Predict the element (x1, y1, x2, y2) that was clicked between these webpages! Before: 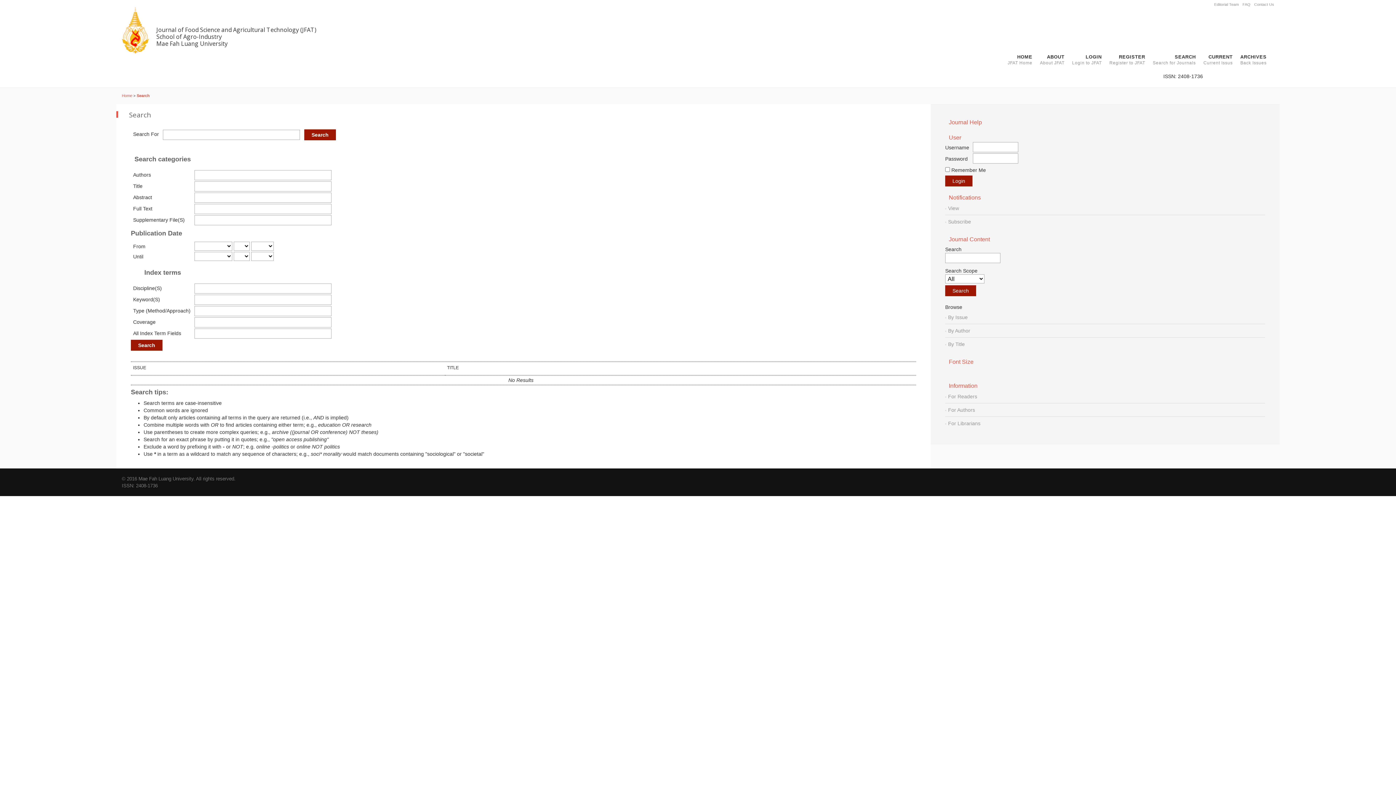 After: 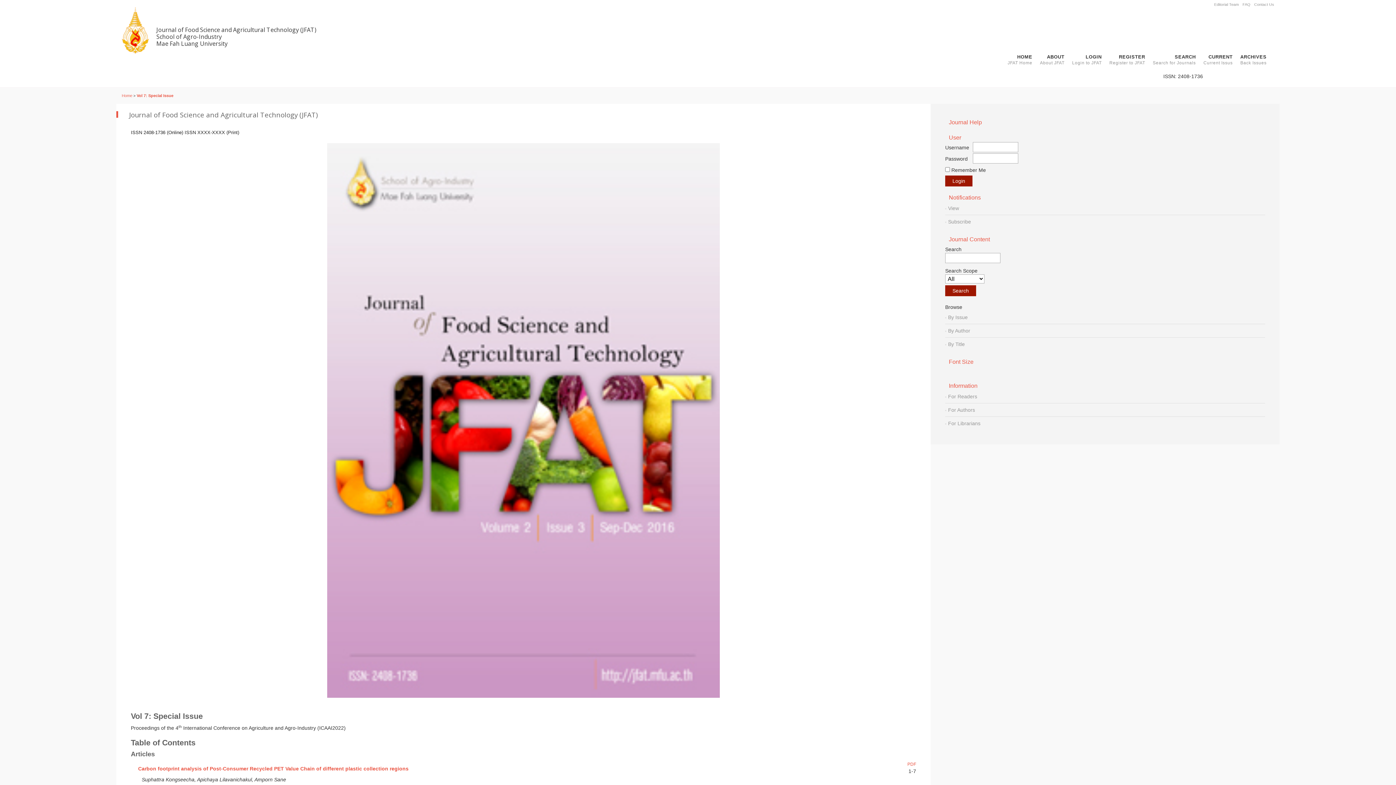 Action: label: HOME
JFAT Home bbox: (1007, 53, 1032, 65)